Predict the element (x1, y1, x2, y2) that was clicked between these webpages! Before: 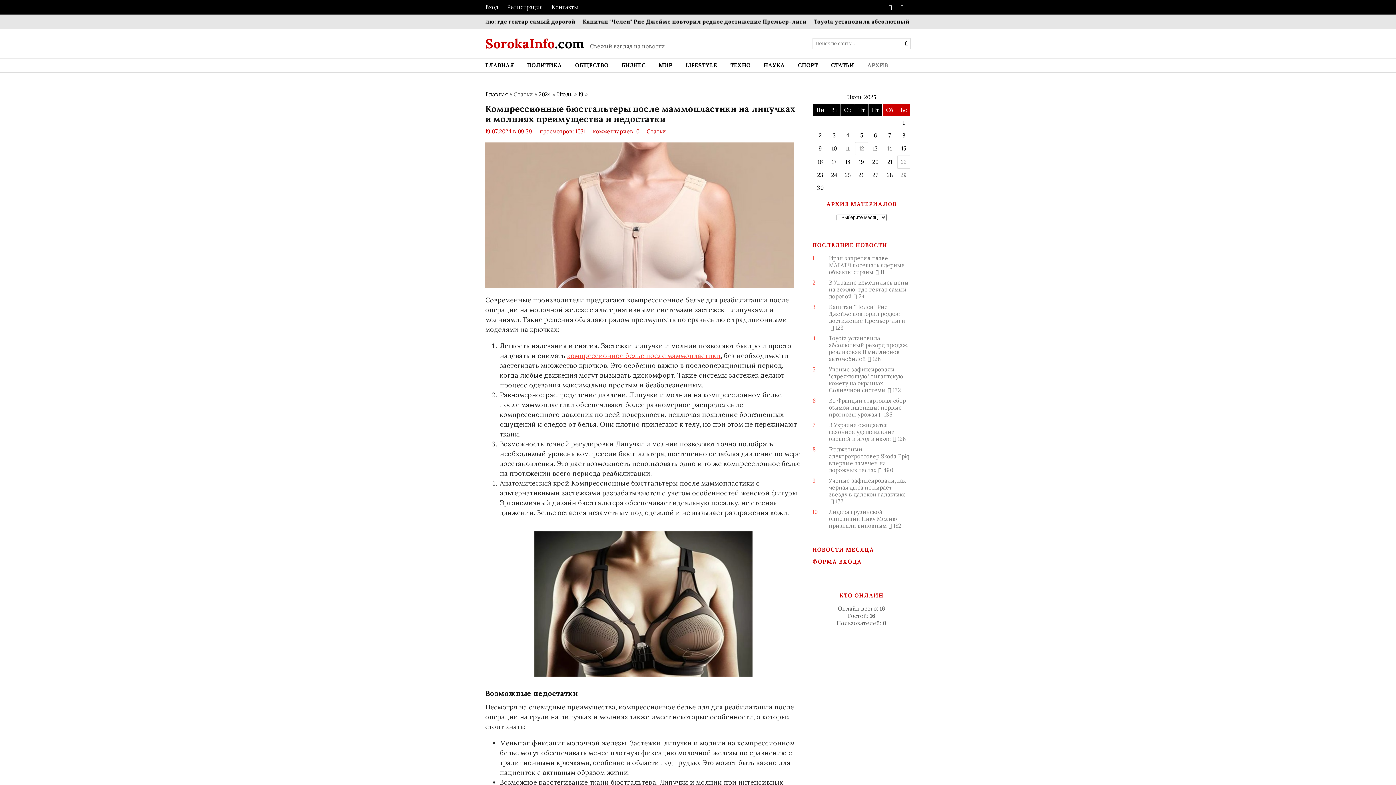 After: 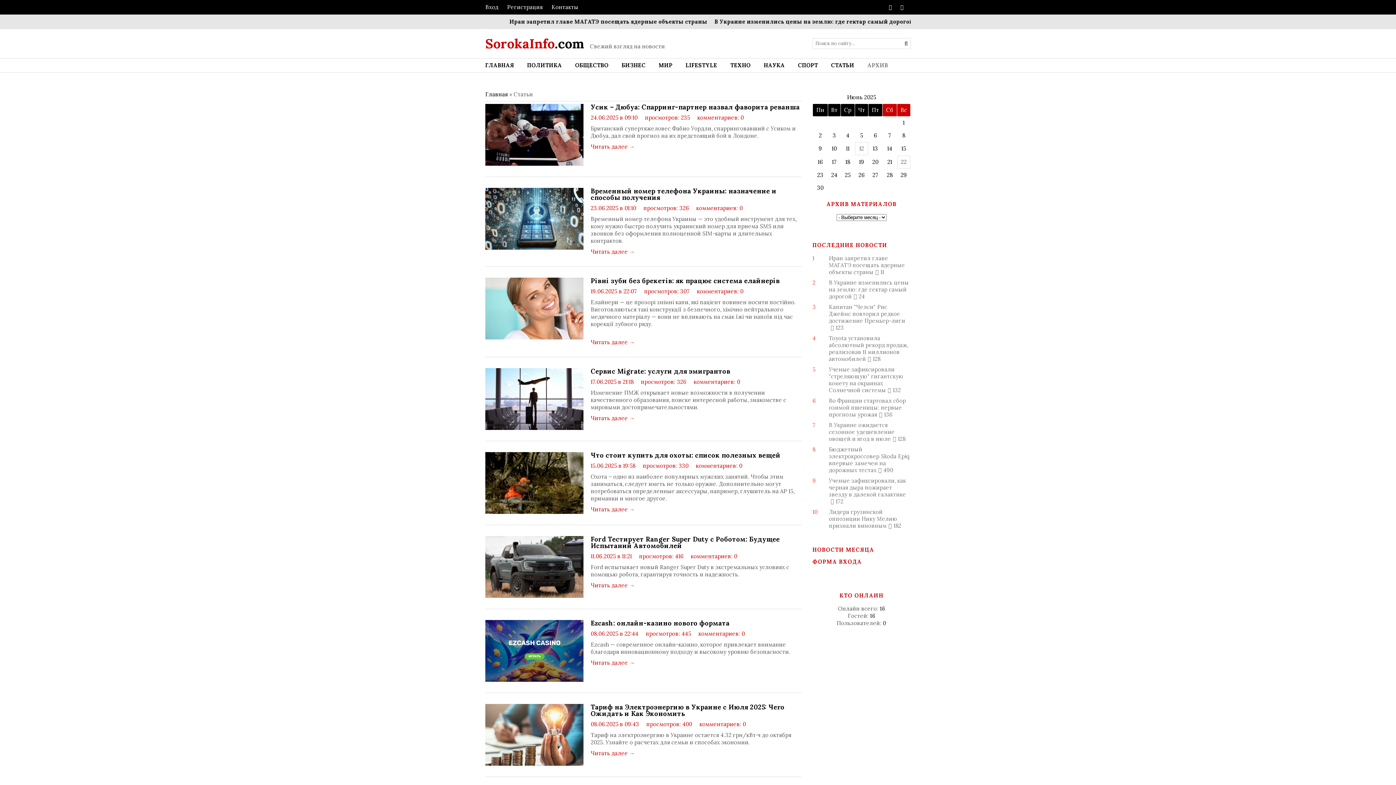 Action: label: Статьи bbox: (646, 128, 666, 134)